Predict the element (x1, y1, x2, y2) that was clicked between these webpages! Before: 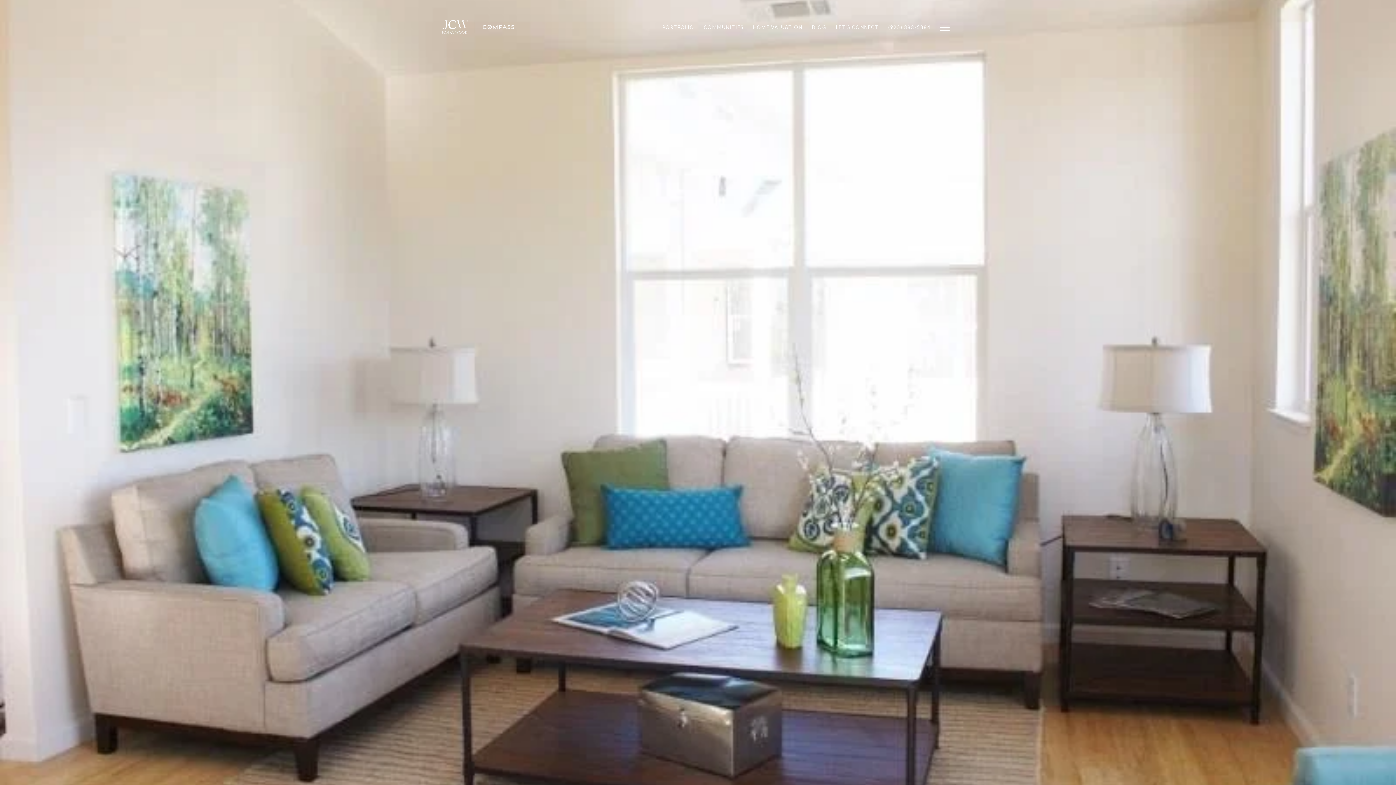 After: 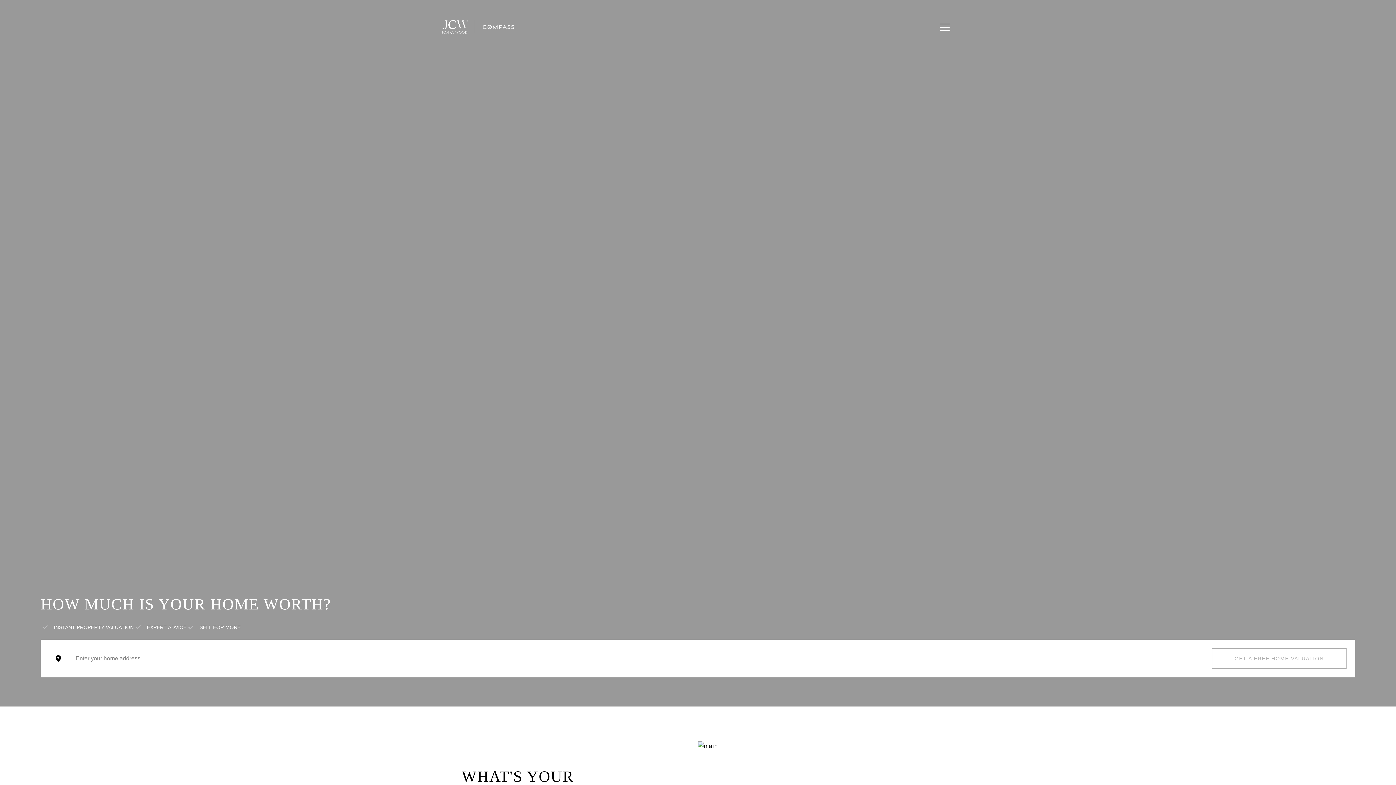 Action: label: HOME VALUATION bbox: (748, 19, 807, 34)